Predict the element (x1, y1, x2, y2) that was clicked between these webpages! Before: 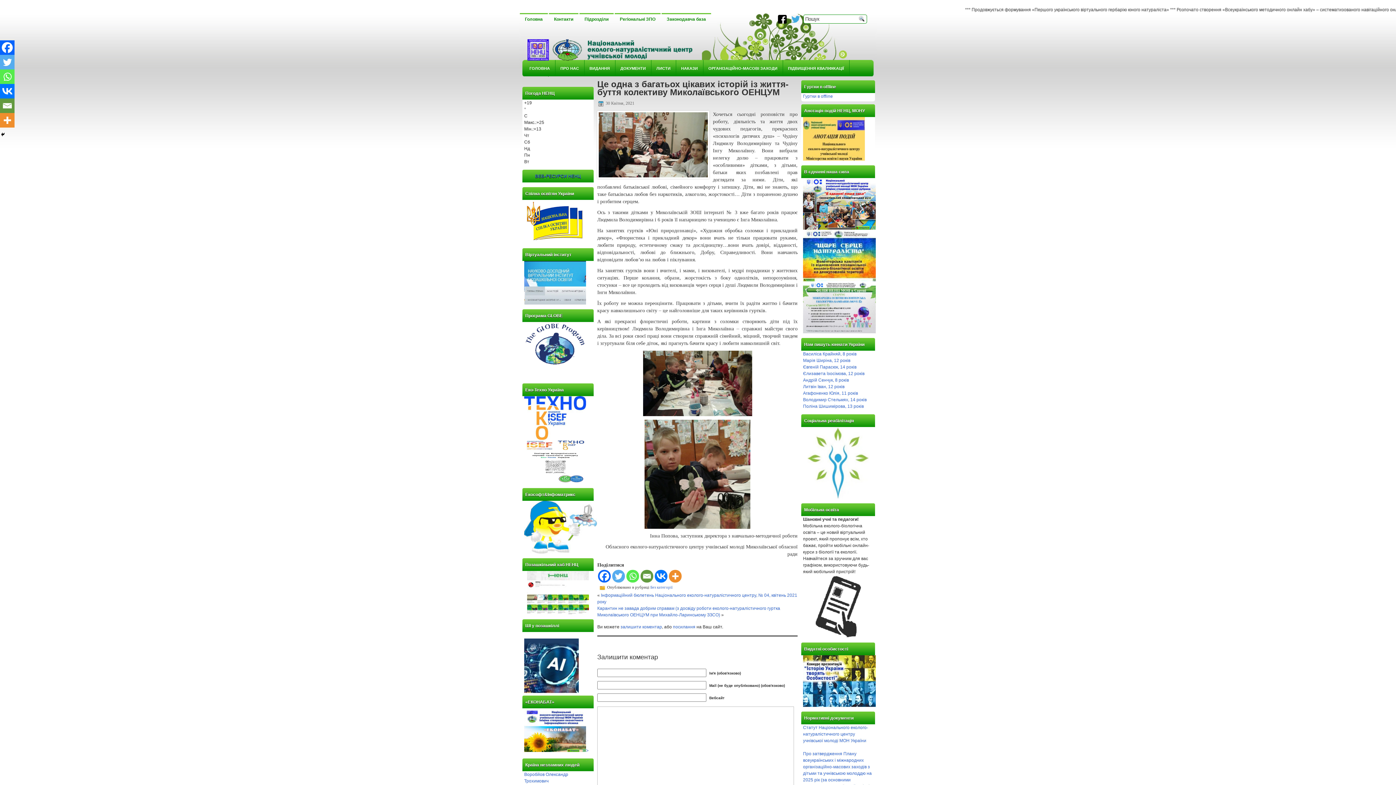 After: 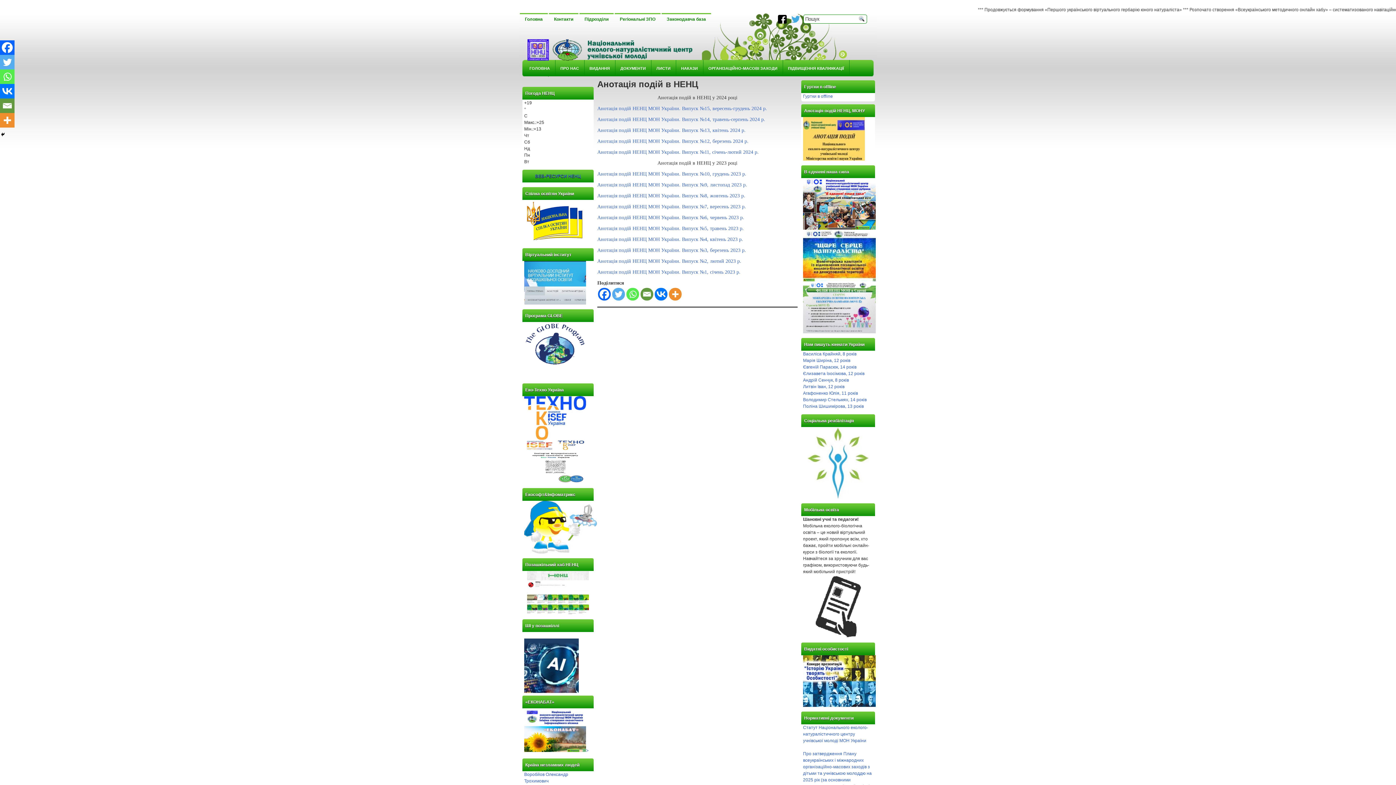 Action: bbox: (803, 156, 865, 161)